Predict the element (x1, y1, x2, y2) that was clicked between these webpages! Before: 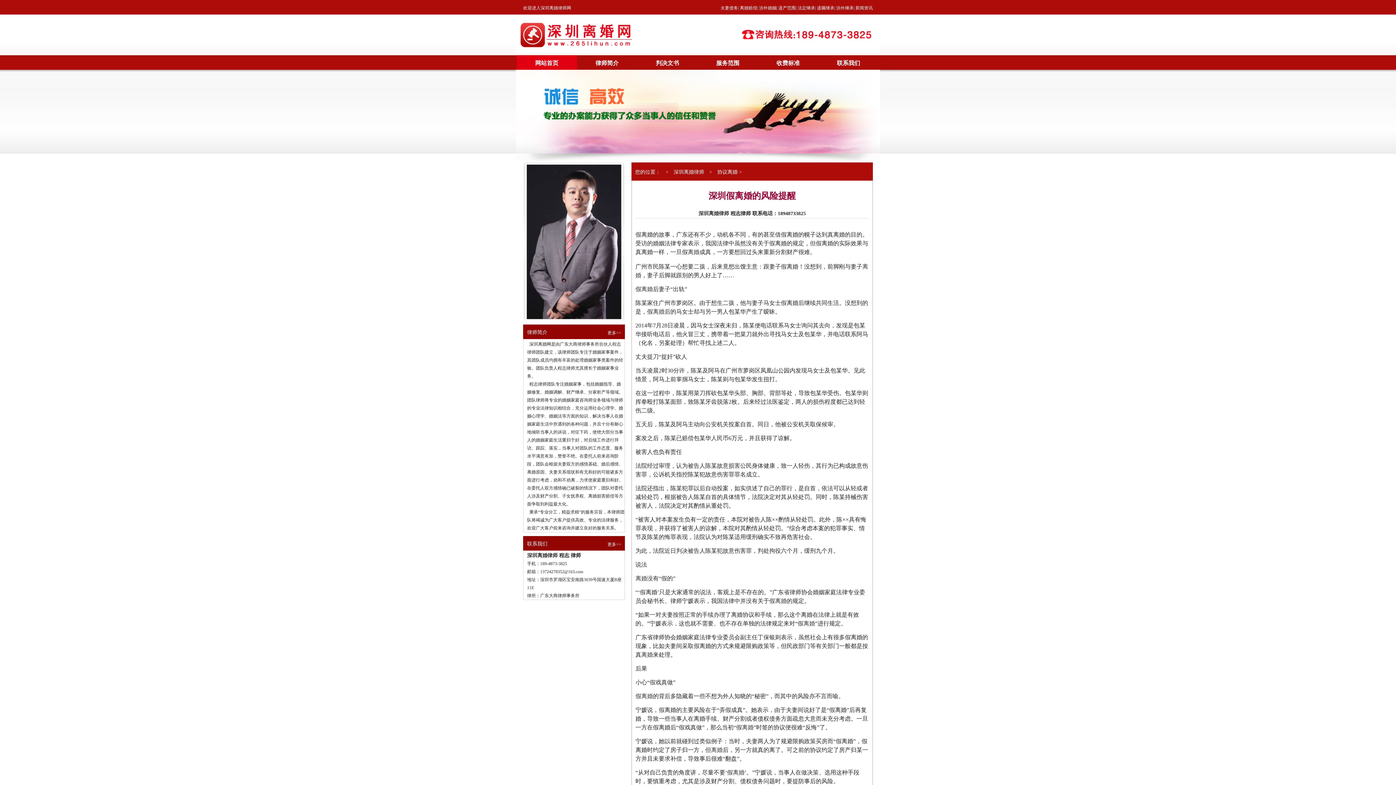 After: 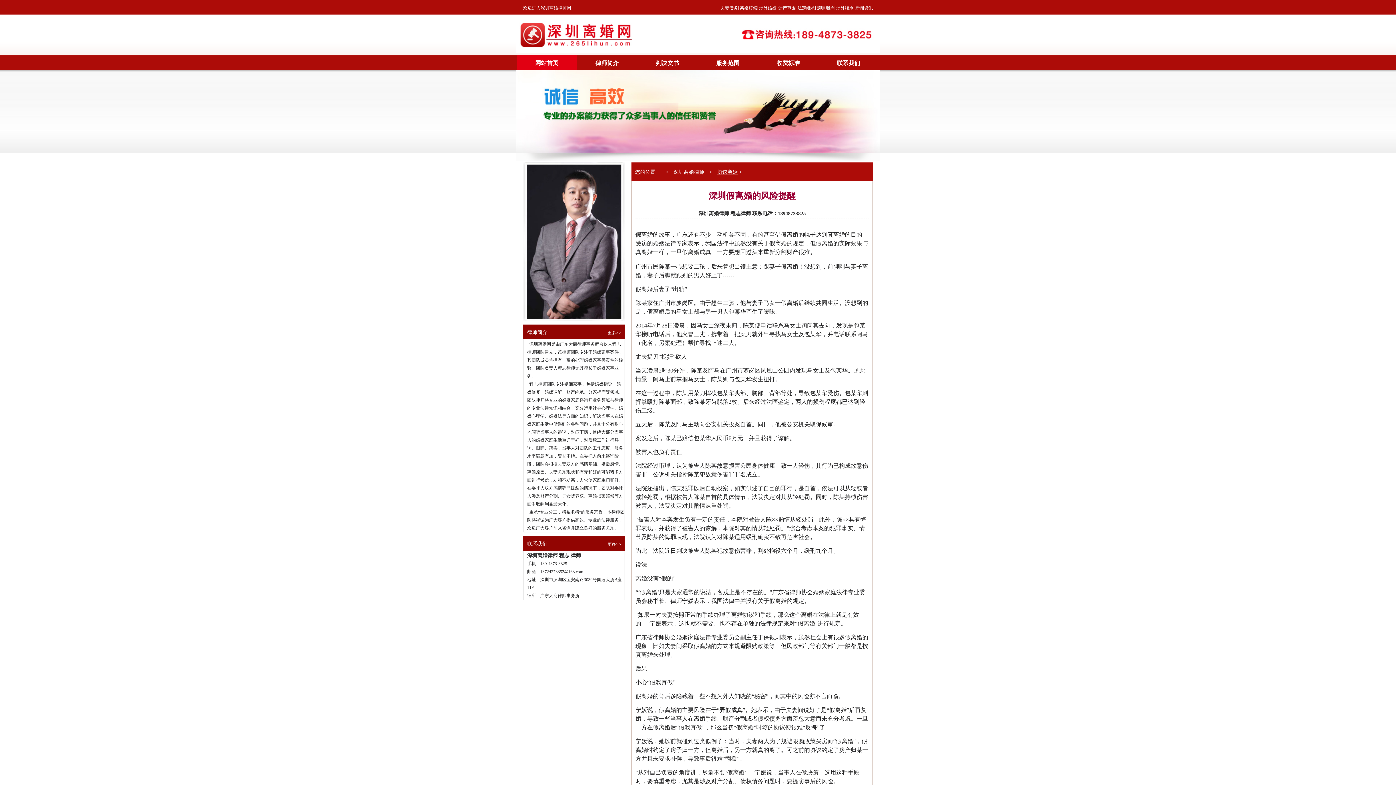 Action: bbox: (717, 169, 737, 174) label: 协议离婚